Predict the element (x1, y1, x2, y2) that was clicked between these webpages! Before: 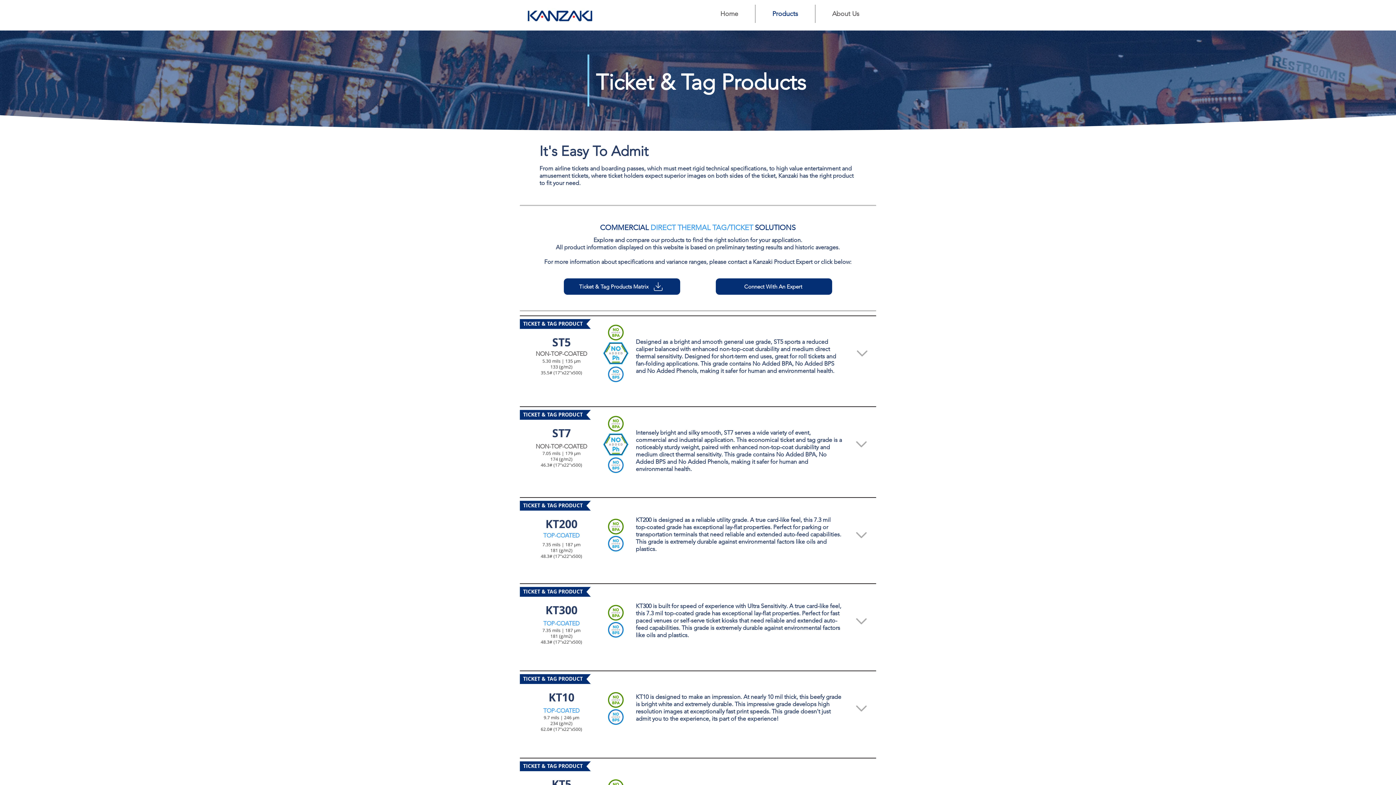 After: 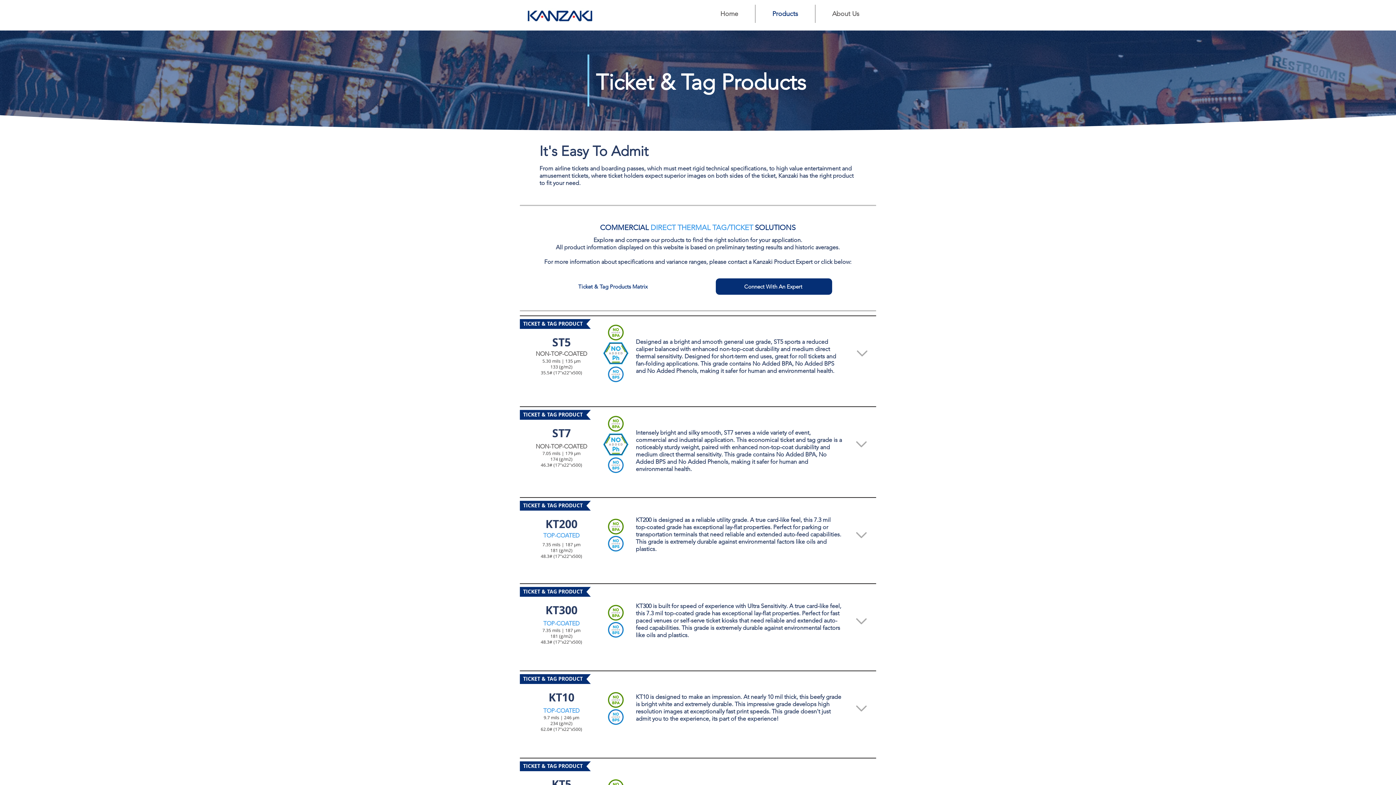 Action: bbox: (564, 278, 680, 294) label: Ticket & Tag Products Matrix